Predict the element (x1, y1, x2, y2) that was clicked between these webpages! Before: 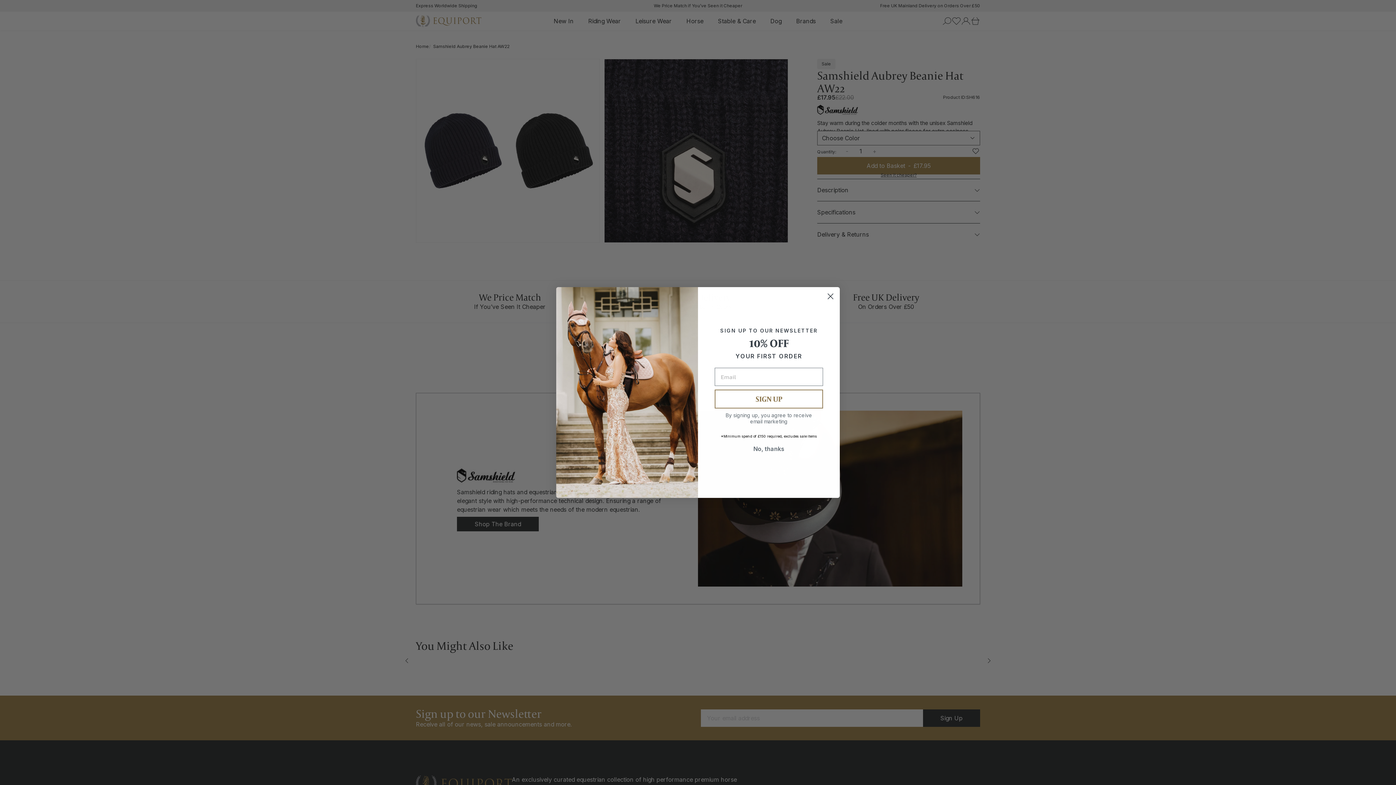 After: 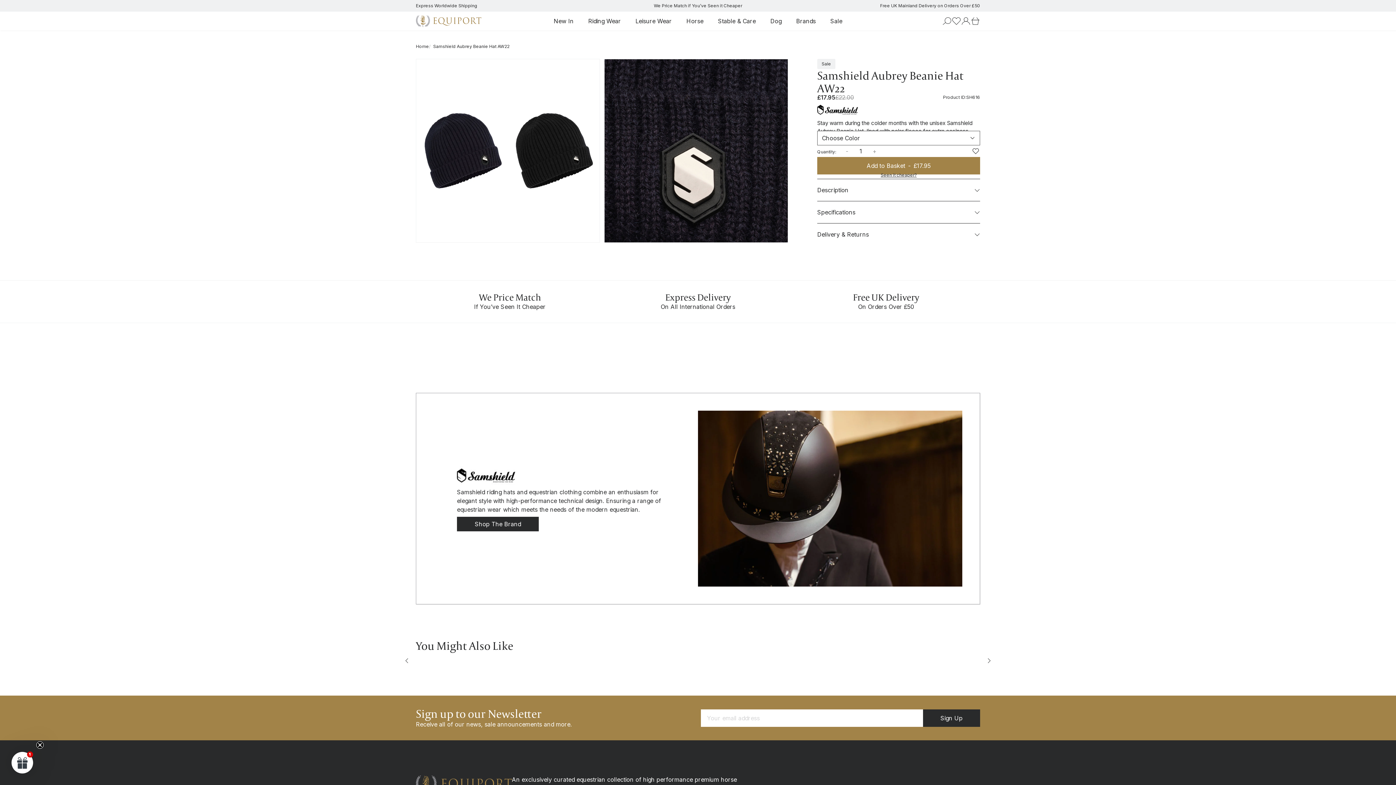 Action: label: Close dialog bbox: (824, 290, 837, 302)